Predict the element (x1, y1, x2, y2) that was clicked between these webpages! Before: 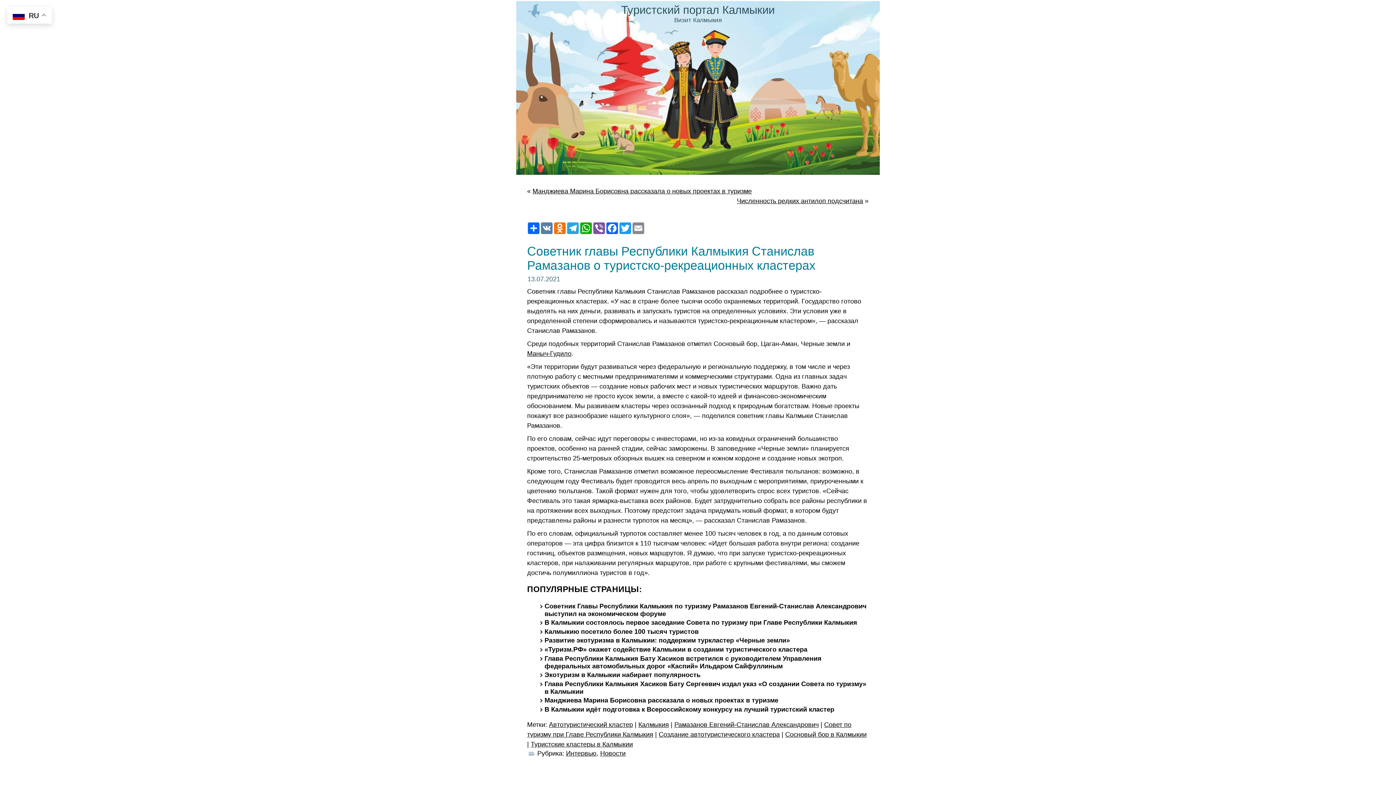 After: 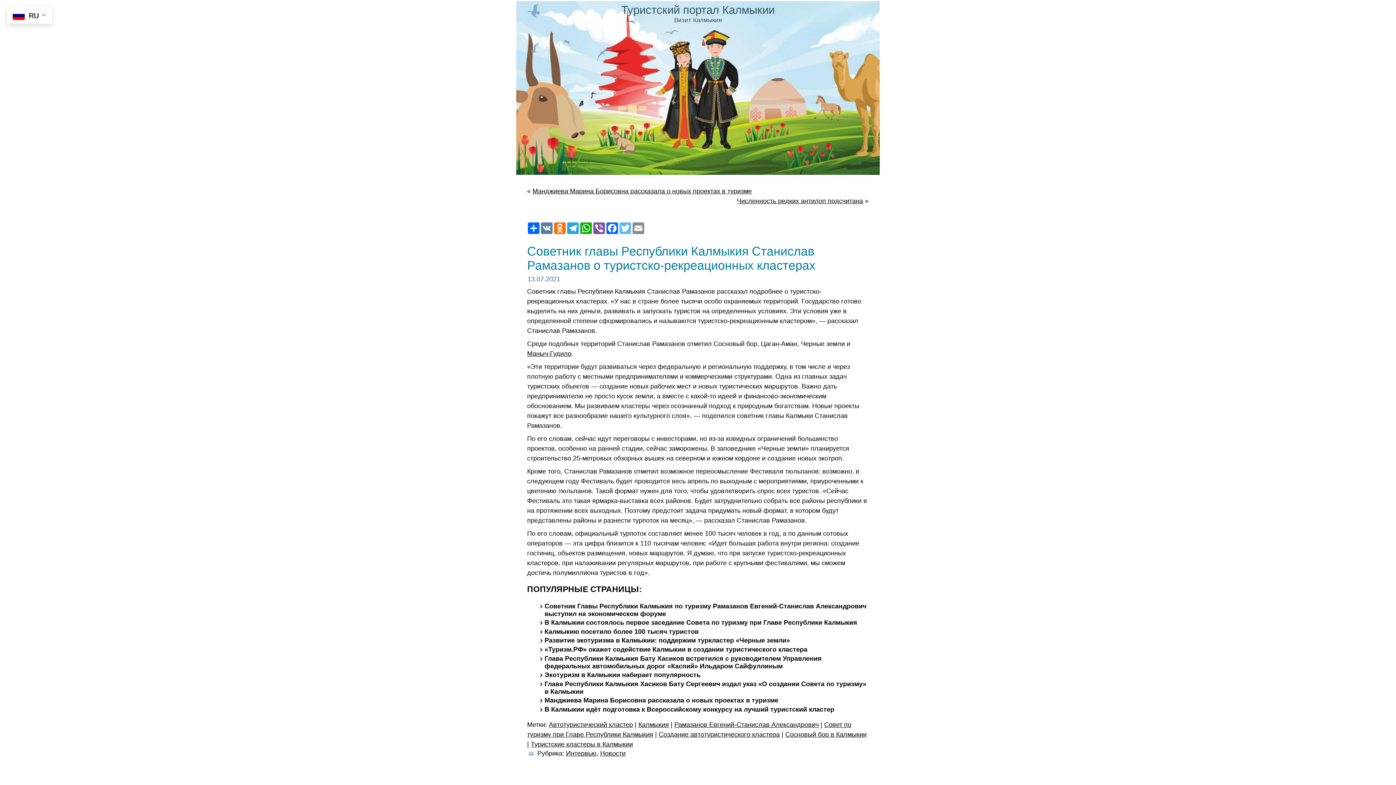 Action: label: Twitter bbox: (618, 222, 632, 234)